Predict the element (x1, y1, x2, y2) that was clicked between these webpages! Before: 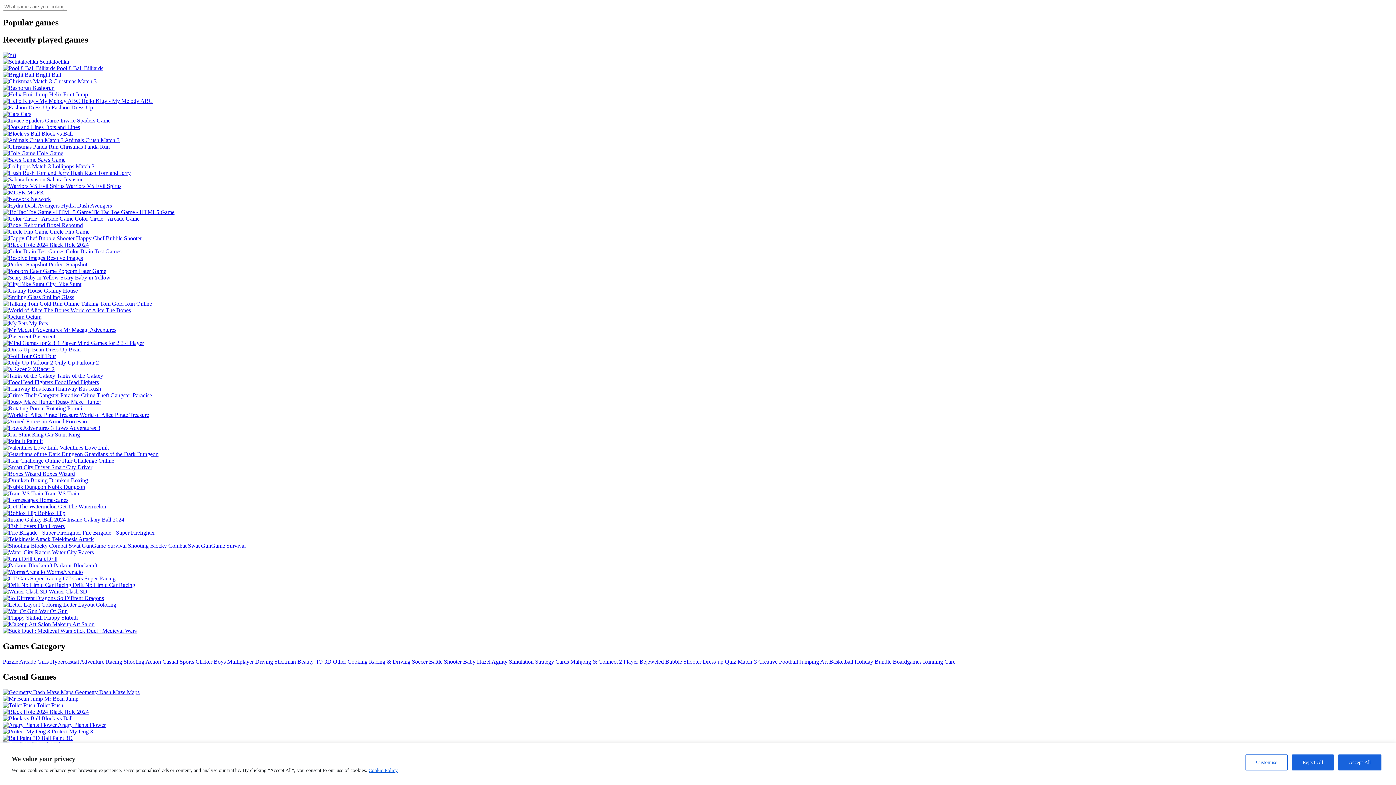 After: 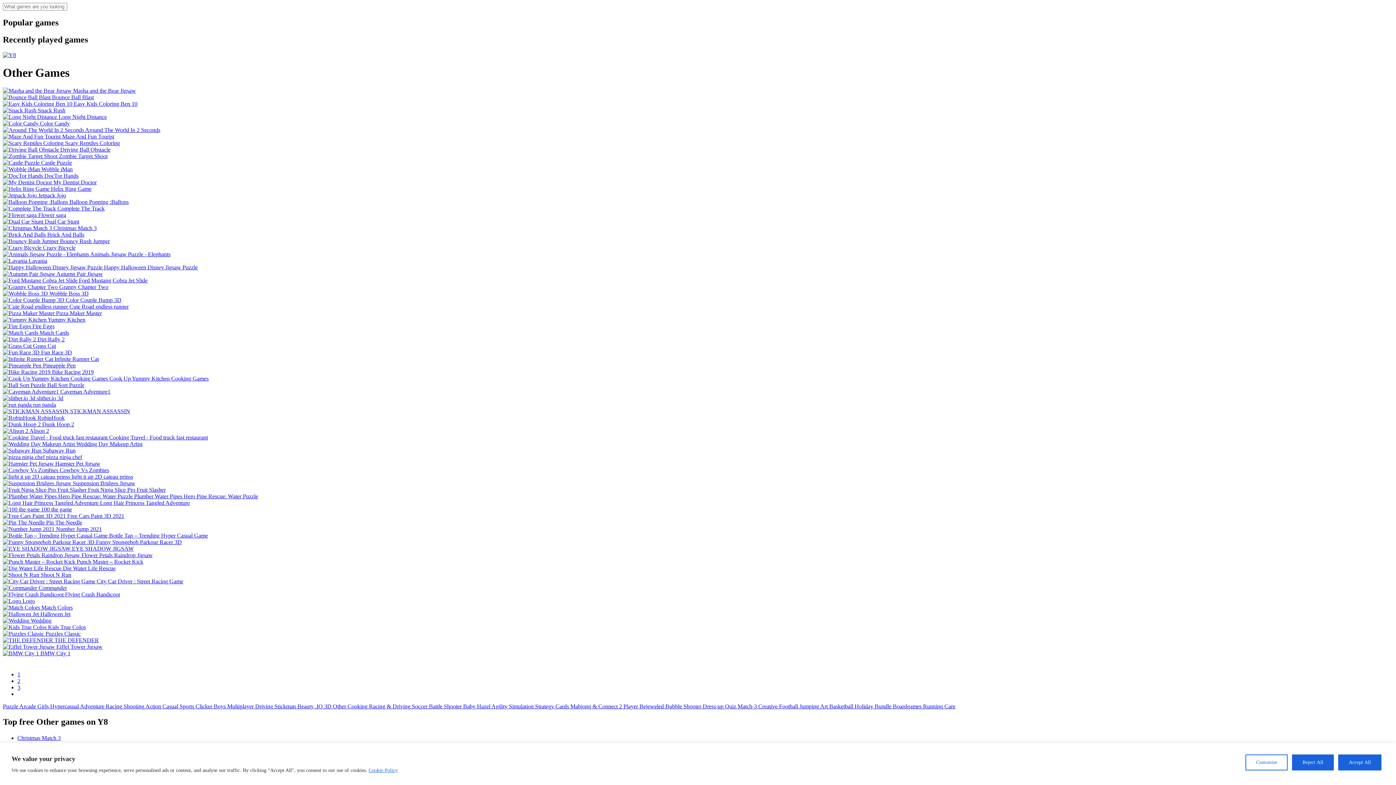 Action: label: Other  bbox: (333, 658, 347, 664)